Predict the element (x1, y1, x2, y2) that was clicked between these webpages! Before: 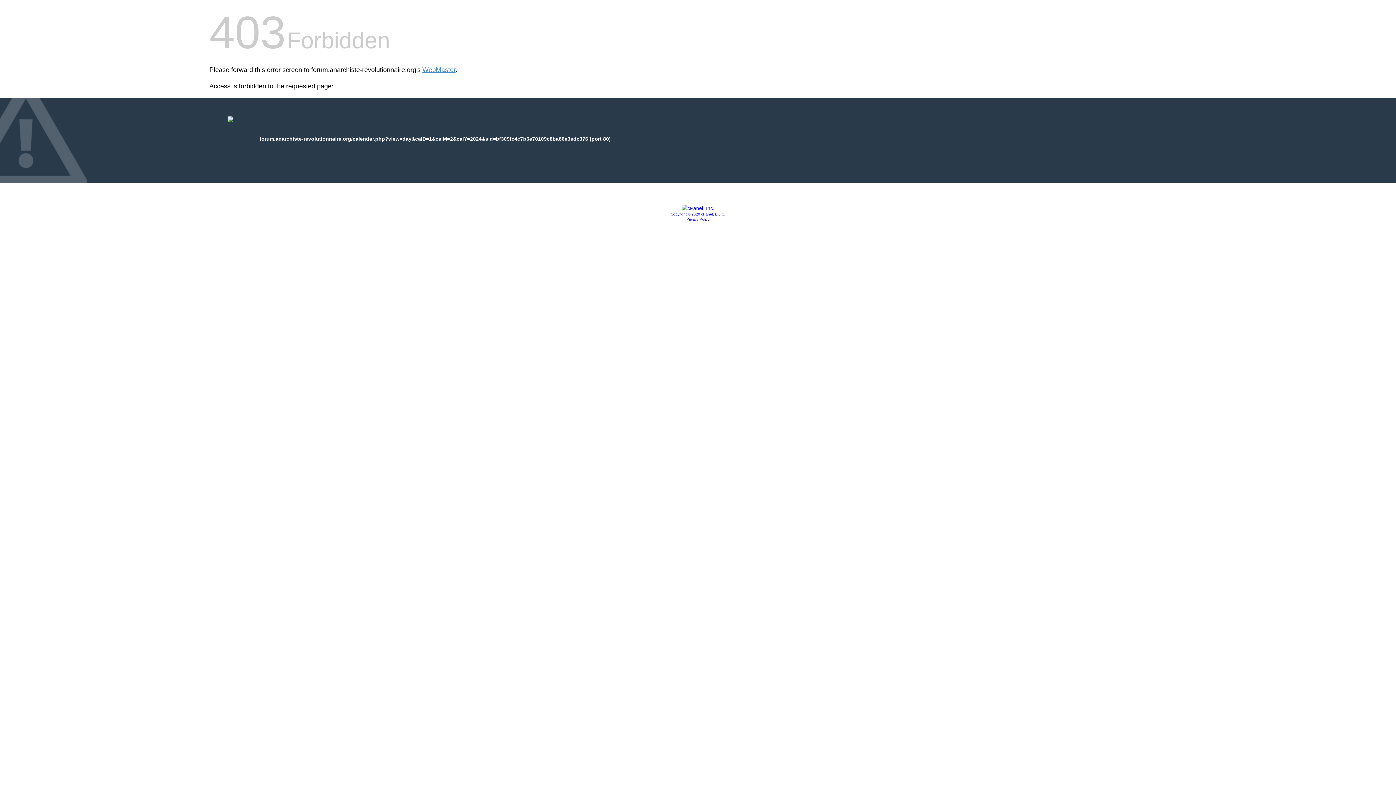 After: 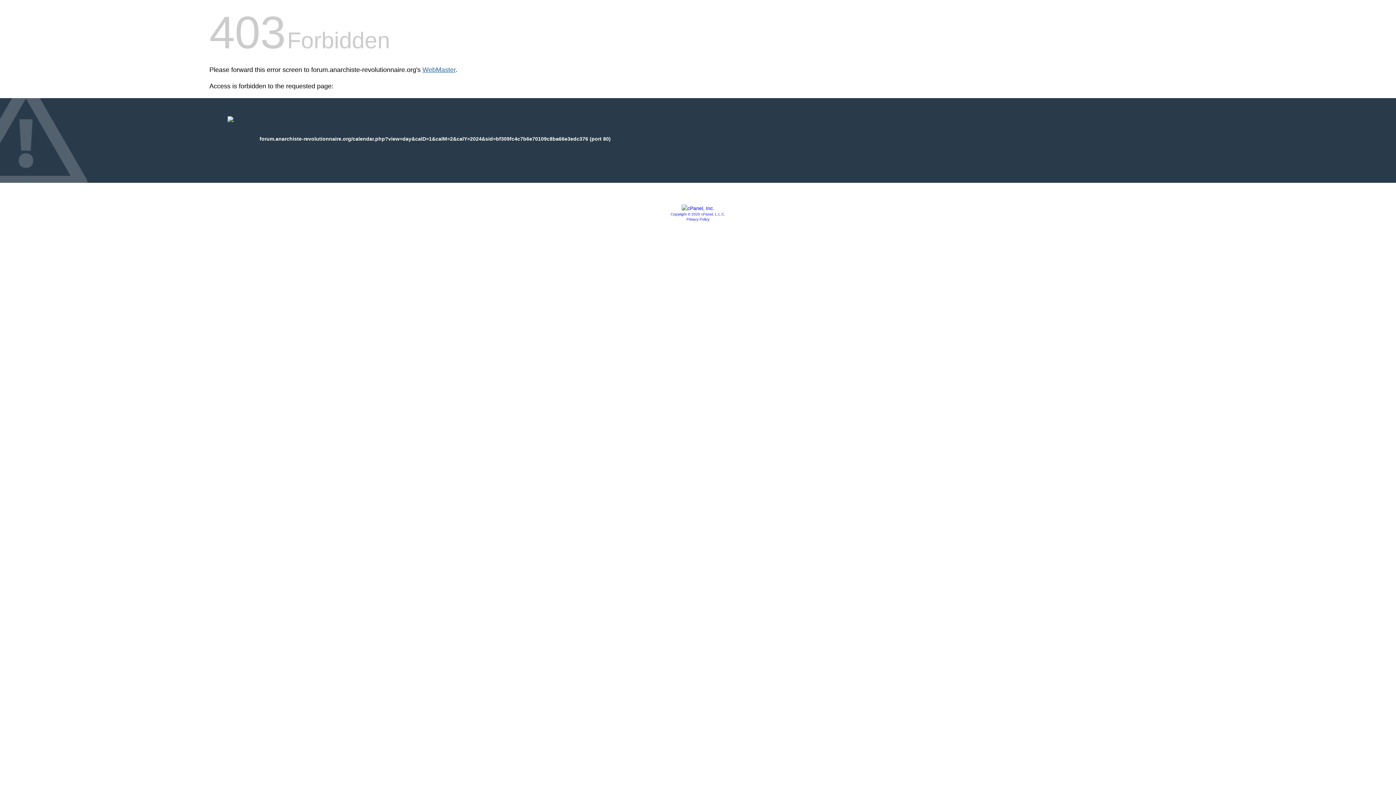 Action: label: WebMaster bbox: (422, 66, 455, 73)